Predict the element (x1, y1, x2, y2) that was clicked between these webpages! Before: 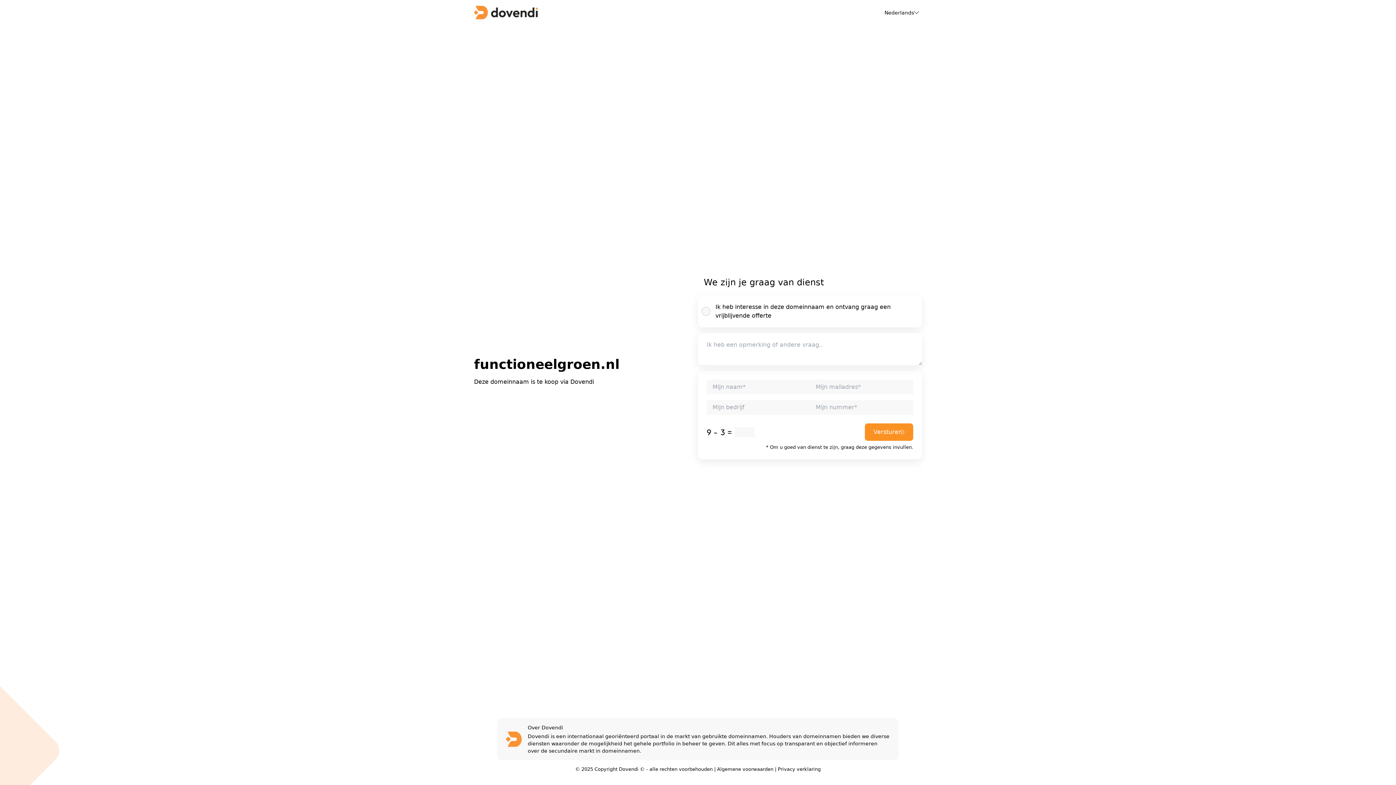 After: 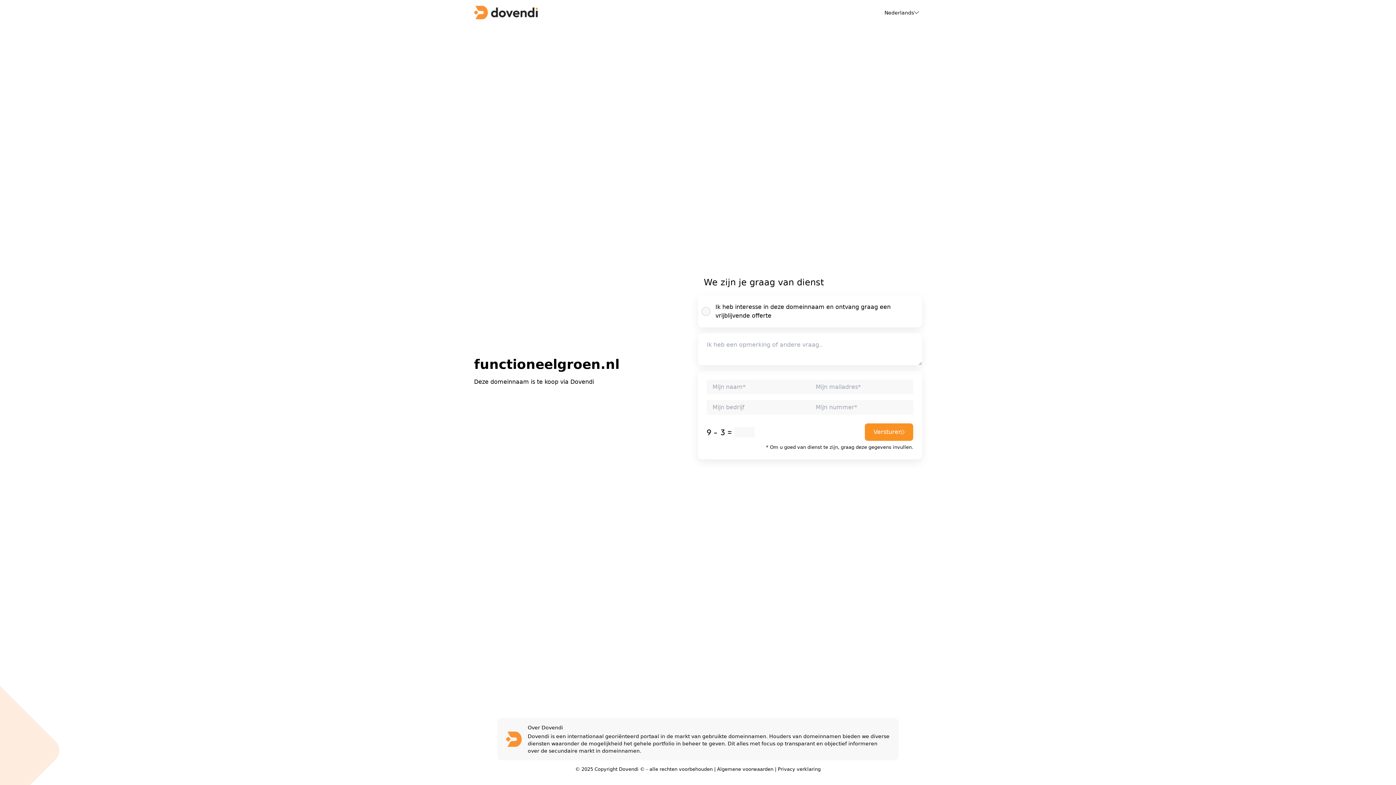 Action: bbox: (778, 766, 820, 772) label: Privacy verklaring